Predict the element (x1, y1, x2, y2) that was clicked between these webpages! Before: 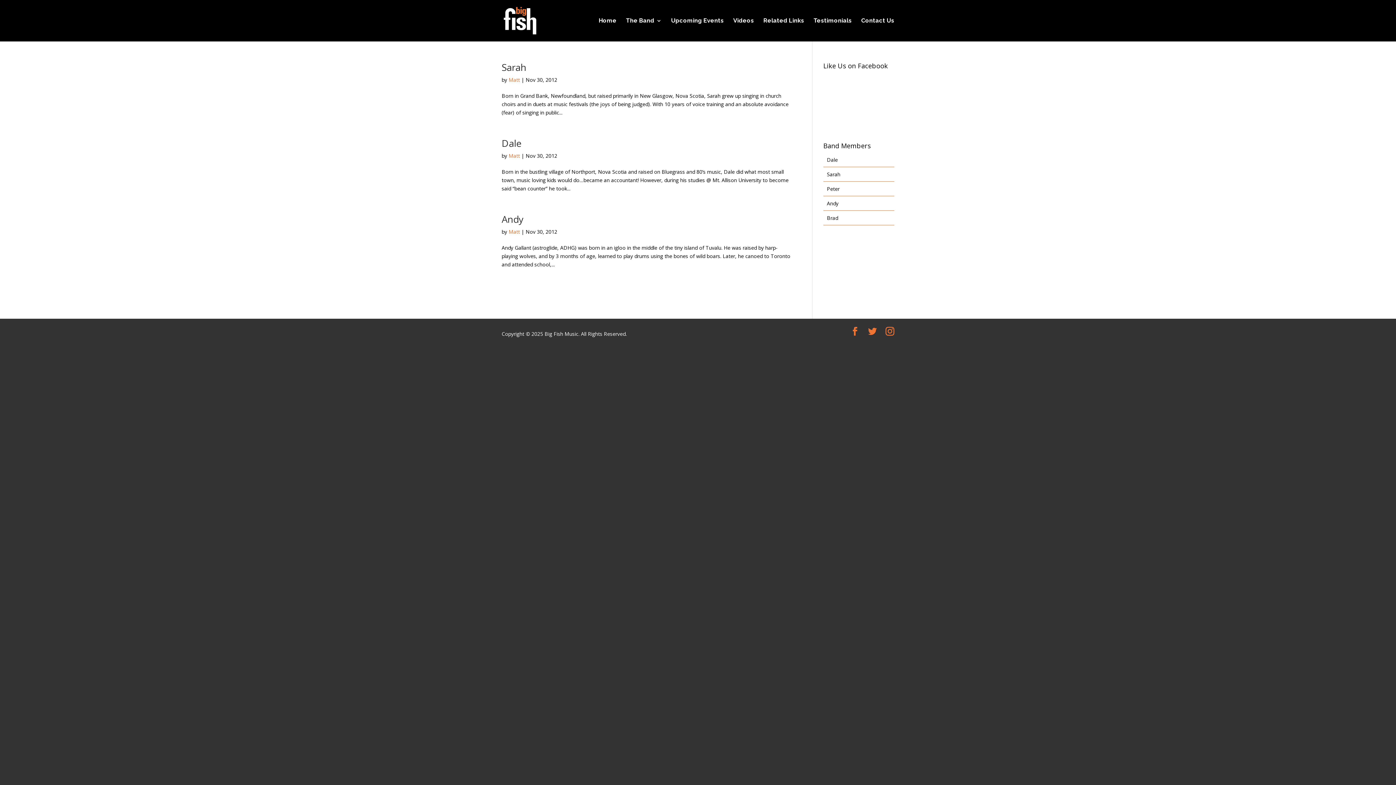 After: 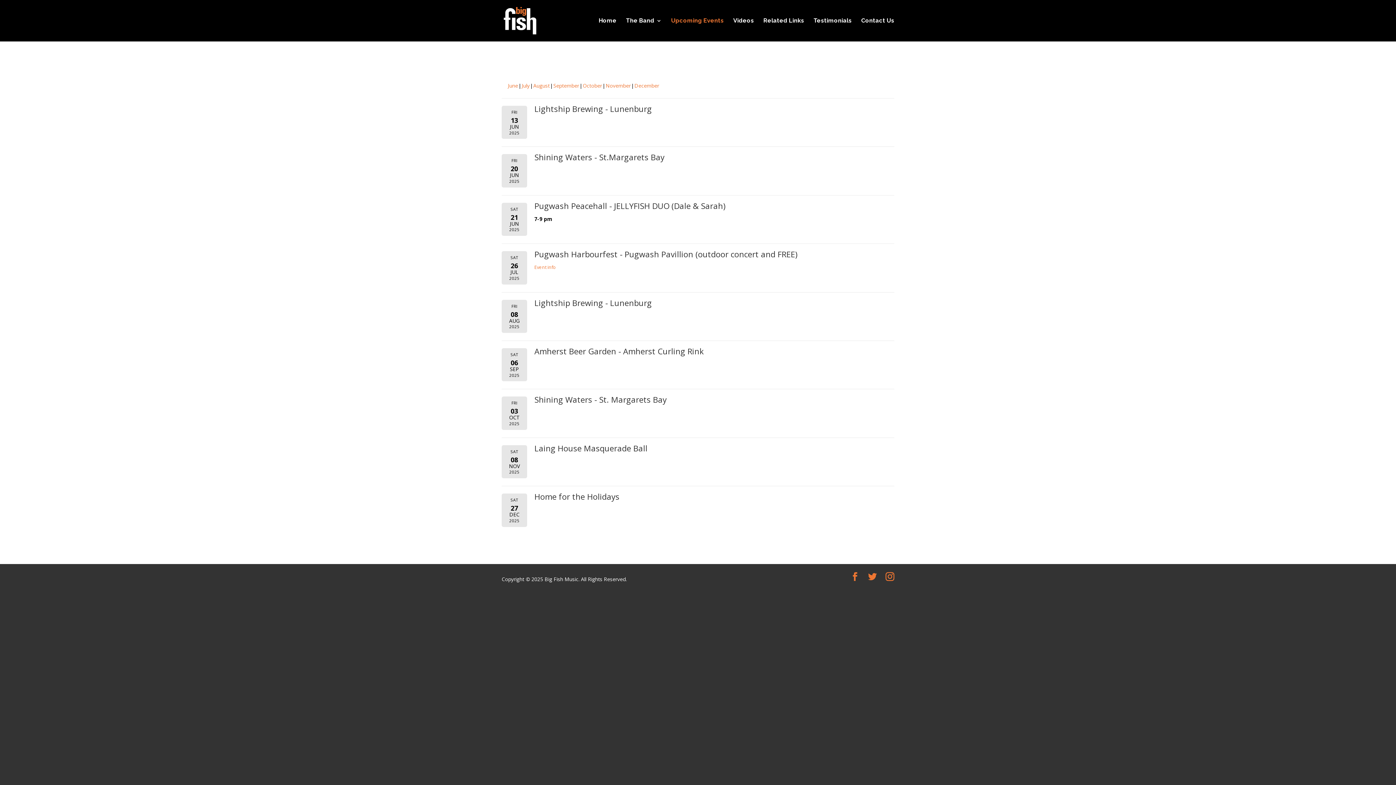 Action: bbox: (671, 18, 724, 41) label: Upcoming Events